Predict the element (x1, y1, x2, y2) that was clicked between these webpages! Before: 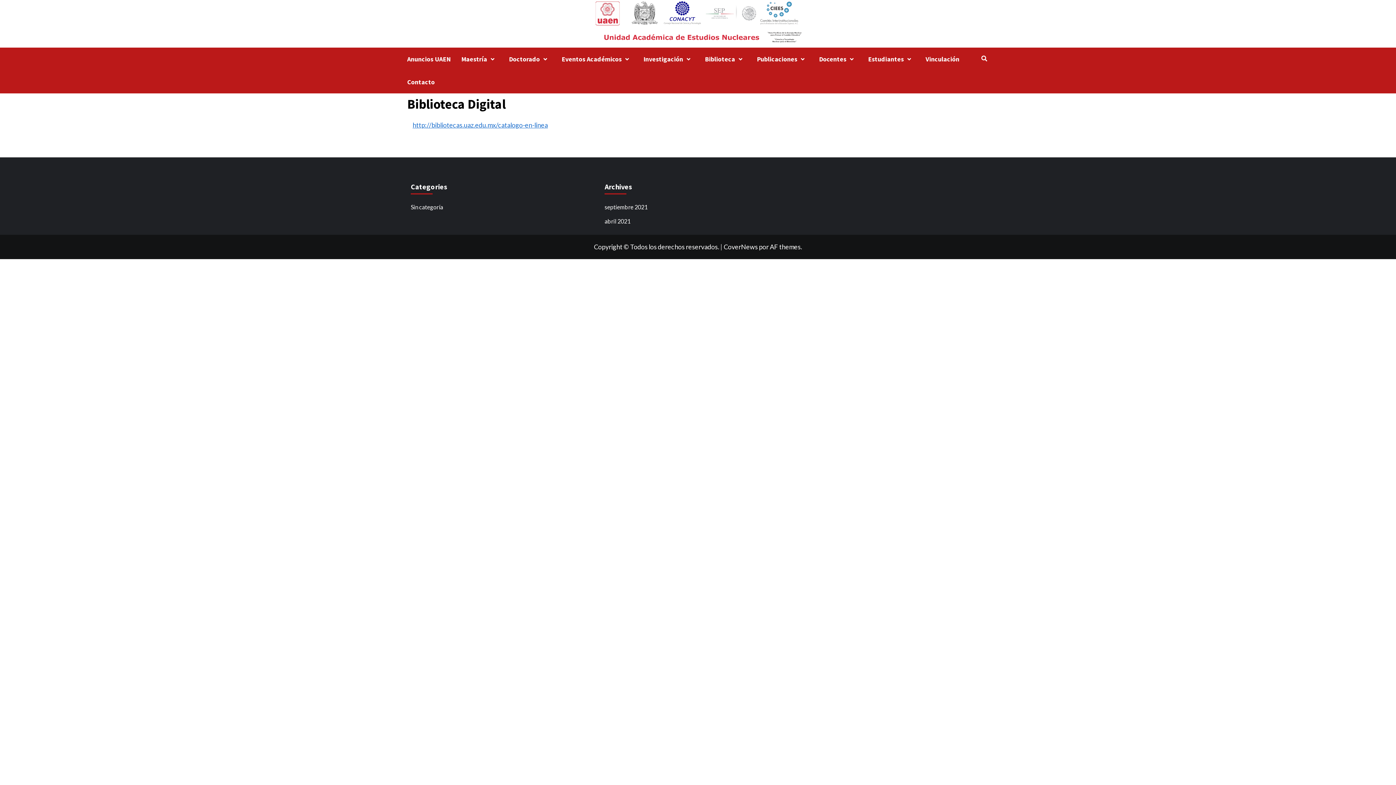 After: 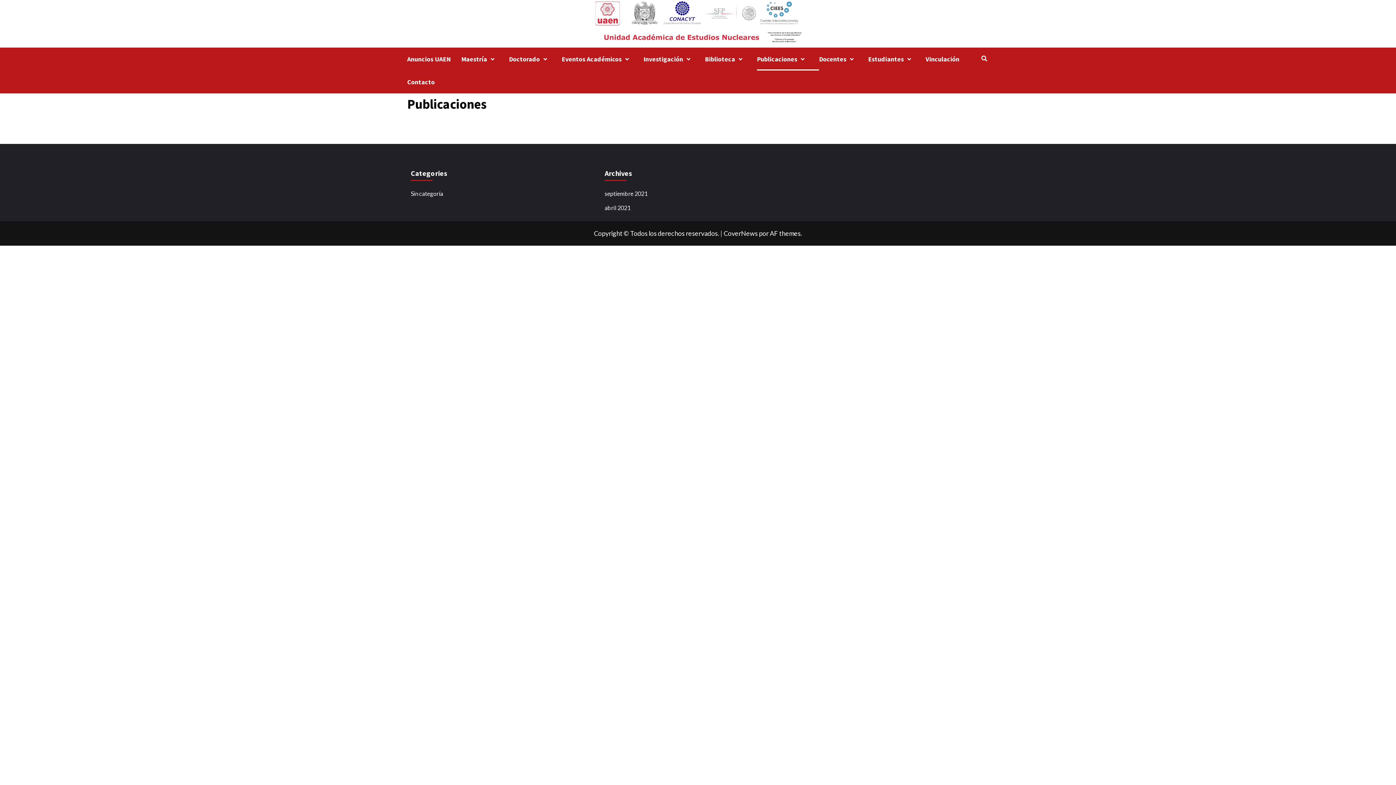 Action: label: Publicaciones bbox: (757, 47, 819, 70)